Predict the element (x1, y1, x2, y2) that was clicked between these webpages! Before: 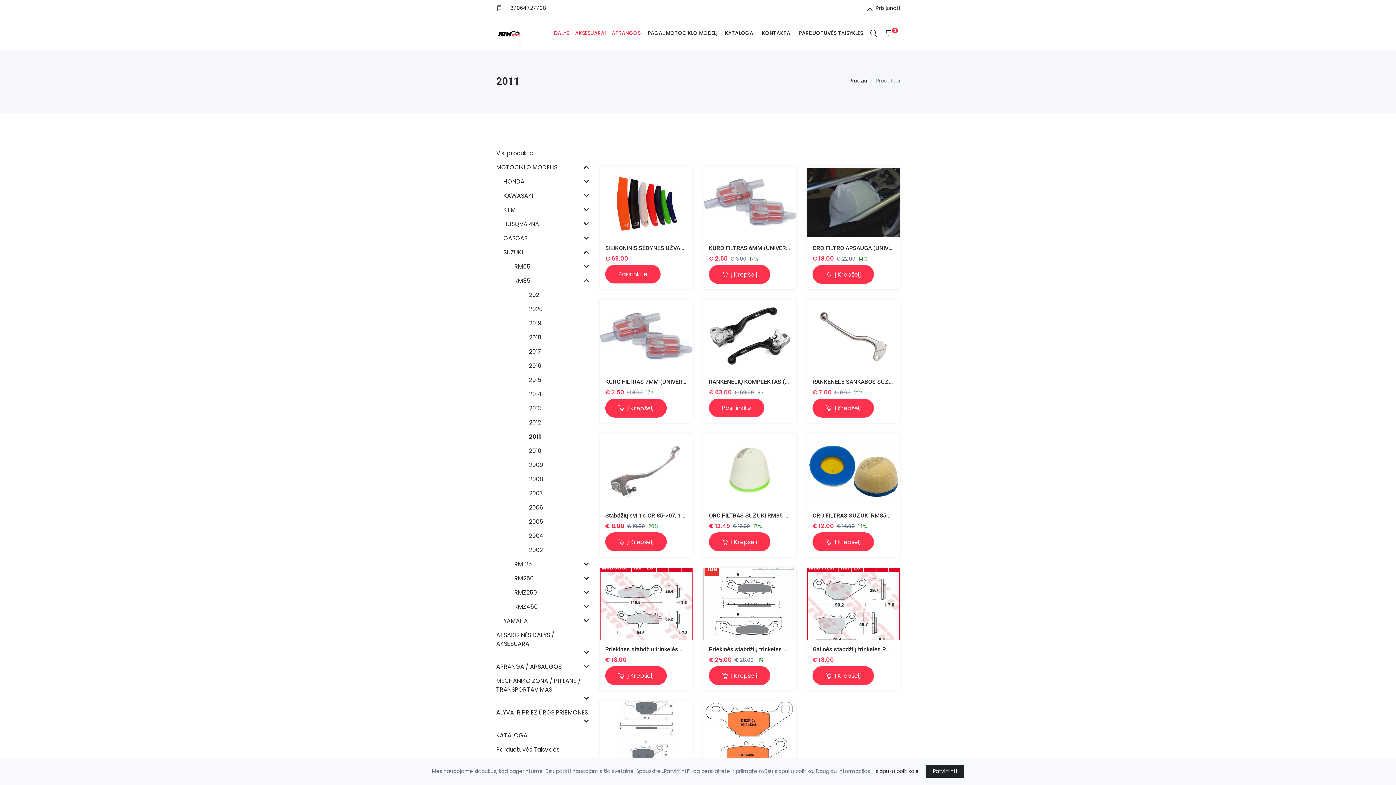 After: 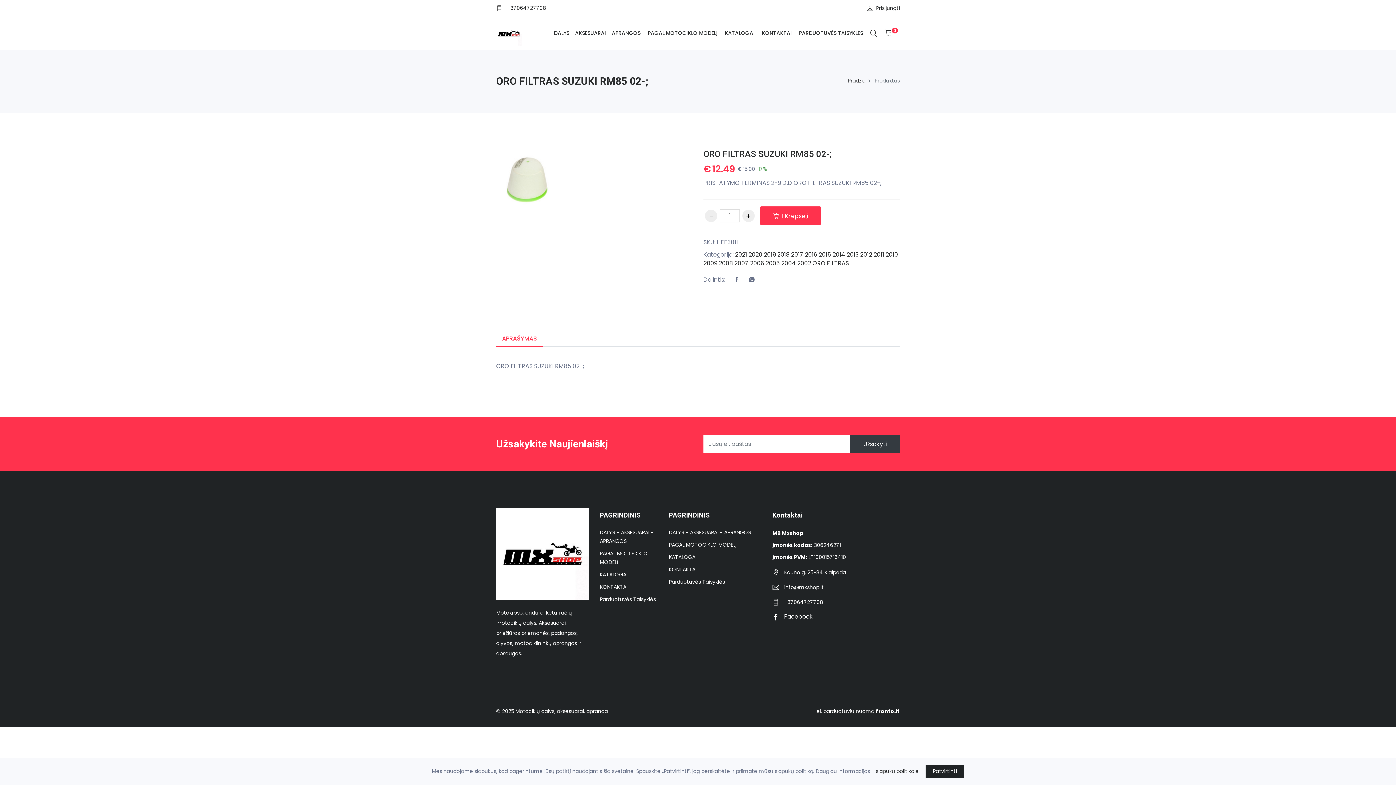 Action: label: ORO FILTRAS SUZUKI RM85 02-; bbox: (709, 512, 794, 519)